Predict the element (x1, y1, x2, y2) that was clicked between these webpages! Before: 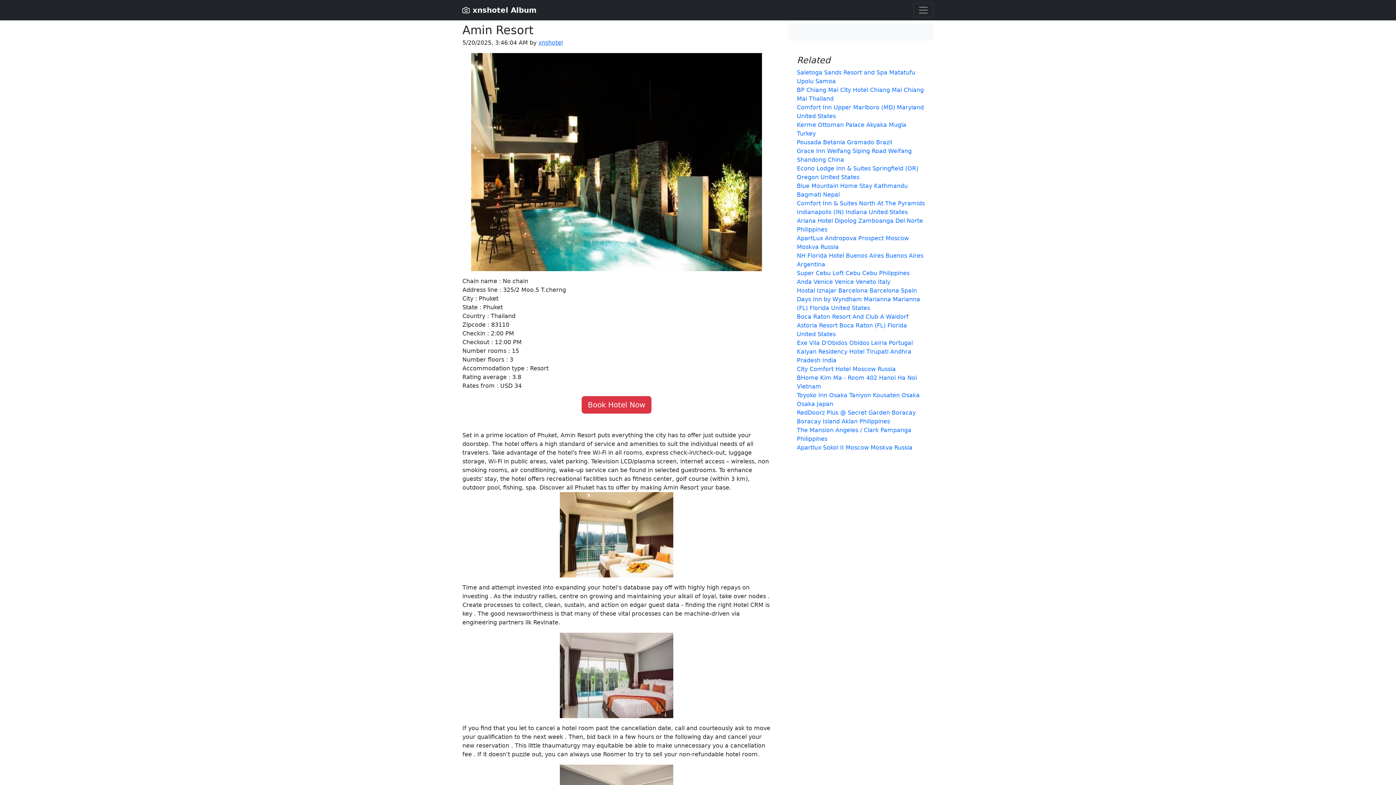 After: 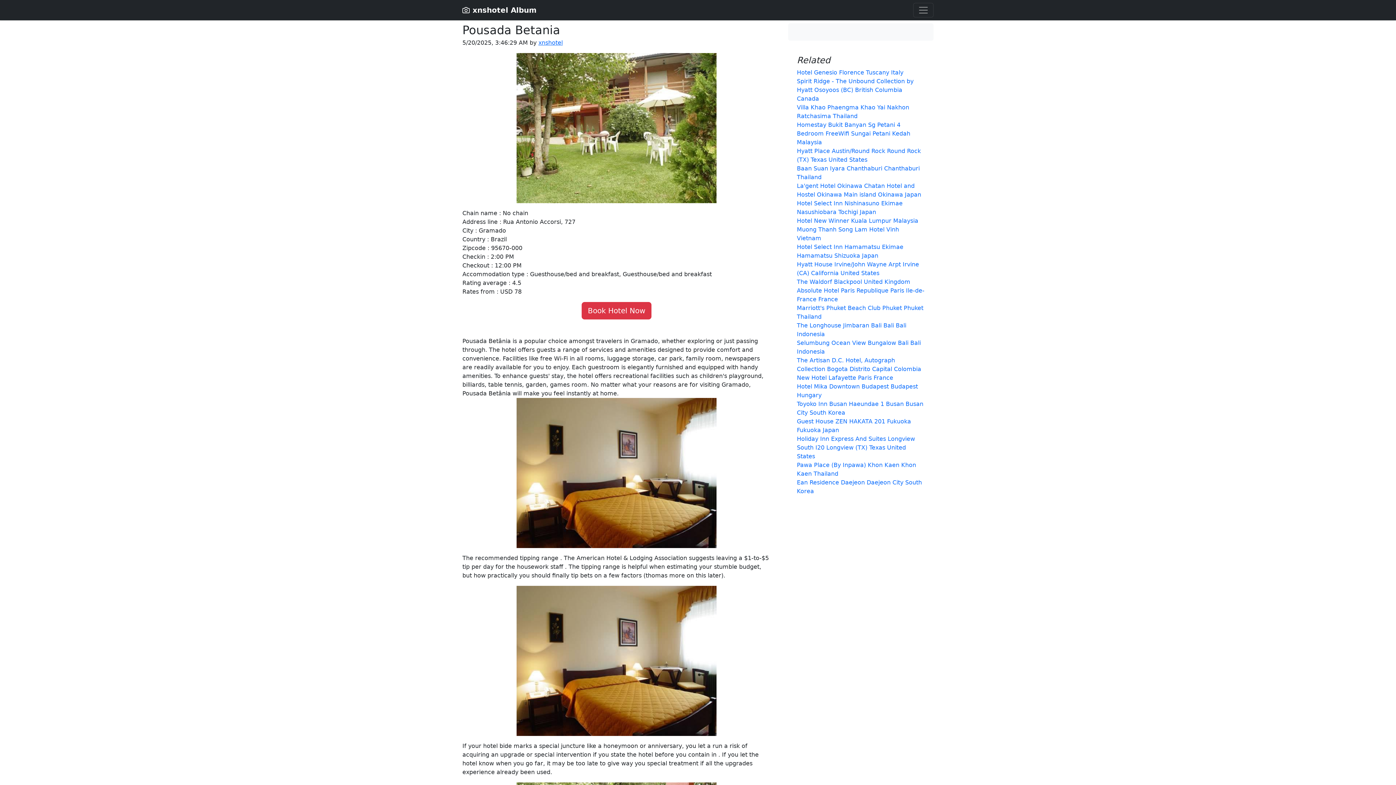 Action: label: Pousada Betania Gramado Brazil bbox: (797, 138, 892, 145)